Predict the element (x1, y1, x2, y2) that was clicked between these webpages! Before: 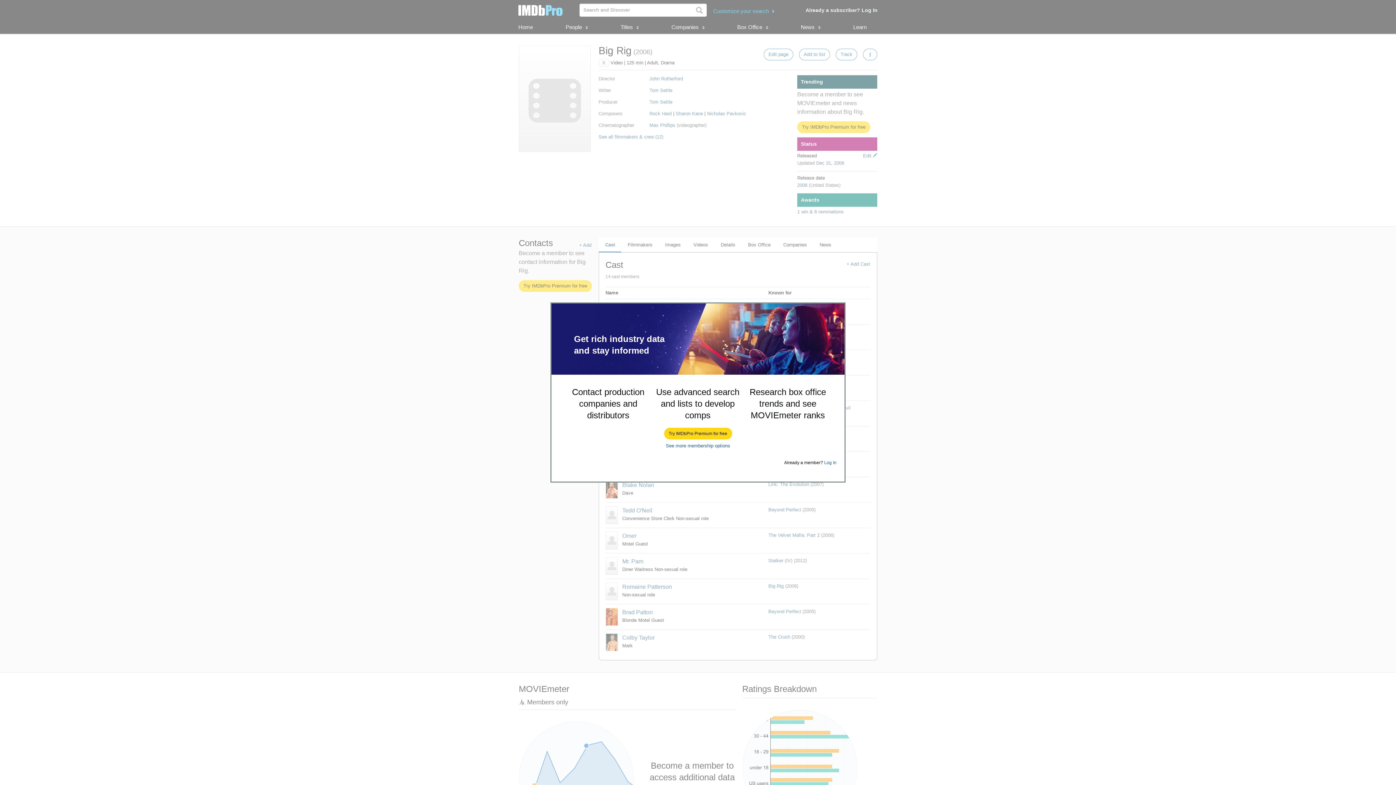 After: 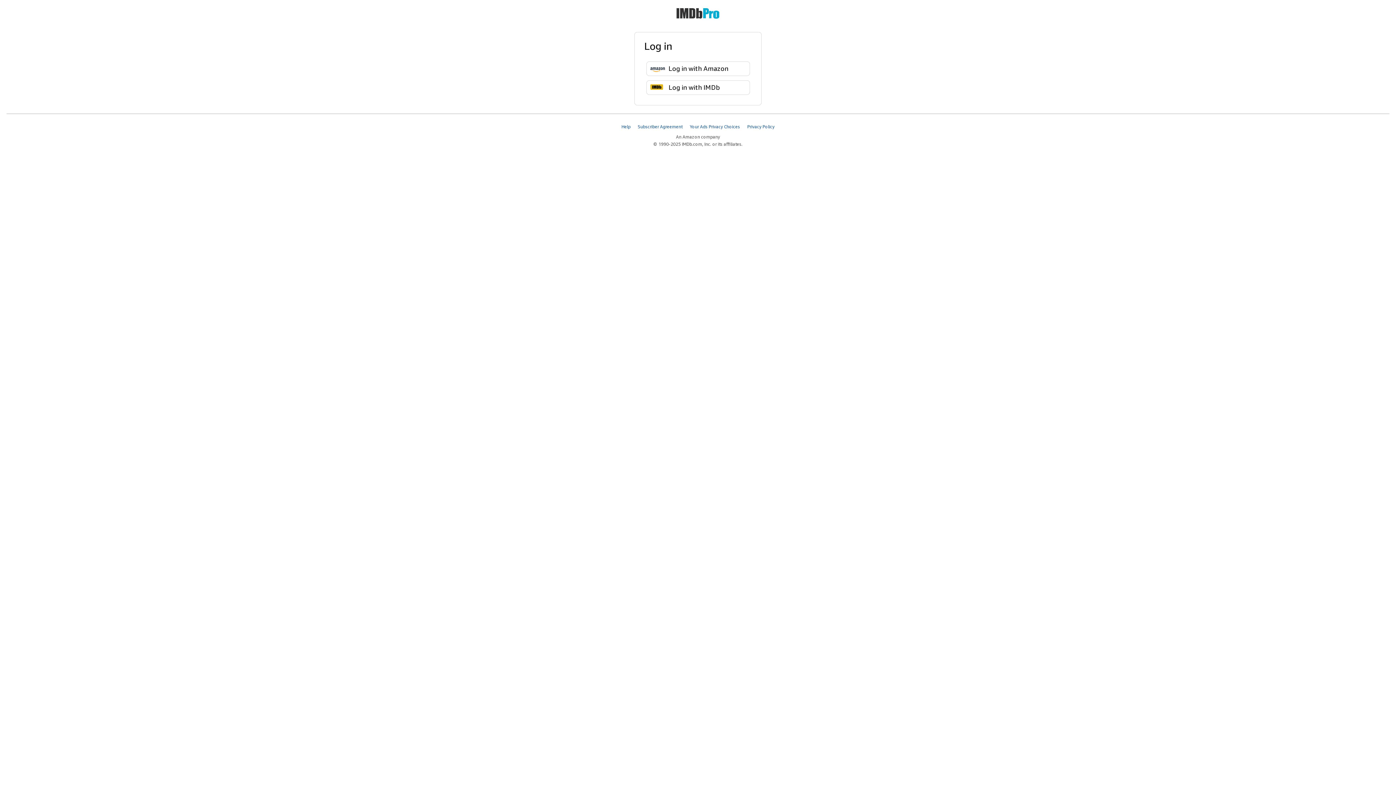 Action: bbox: (824, 460, 836, 465) label: Log In